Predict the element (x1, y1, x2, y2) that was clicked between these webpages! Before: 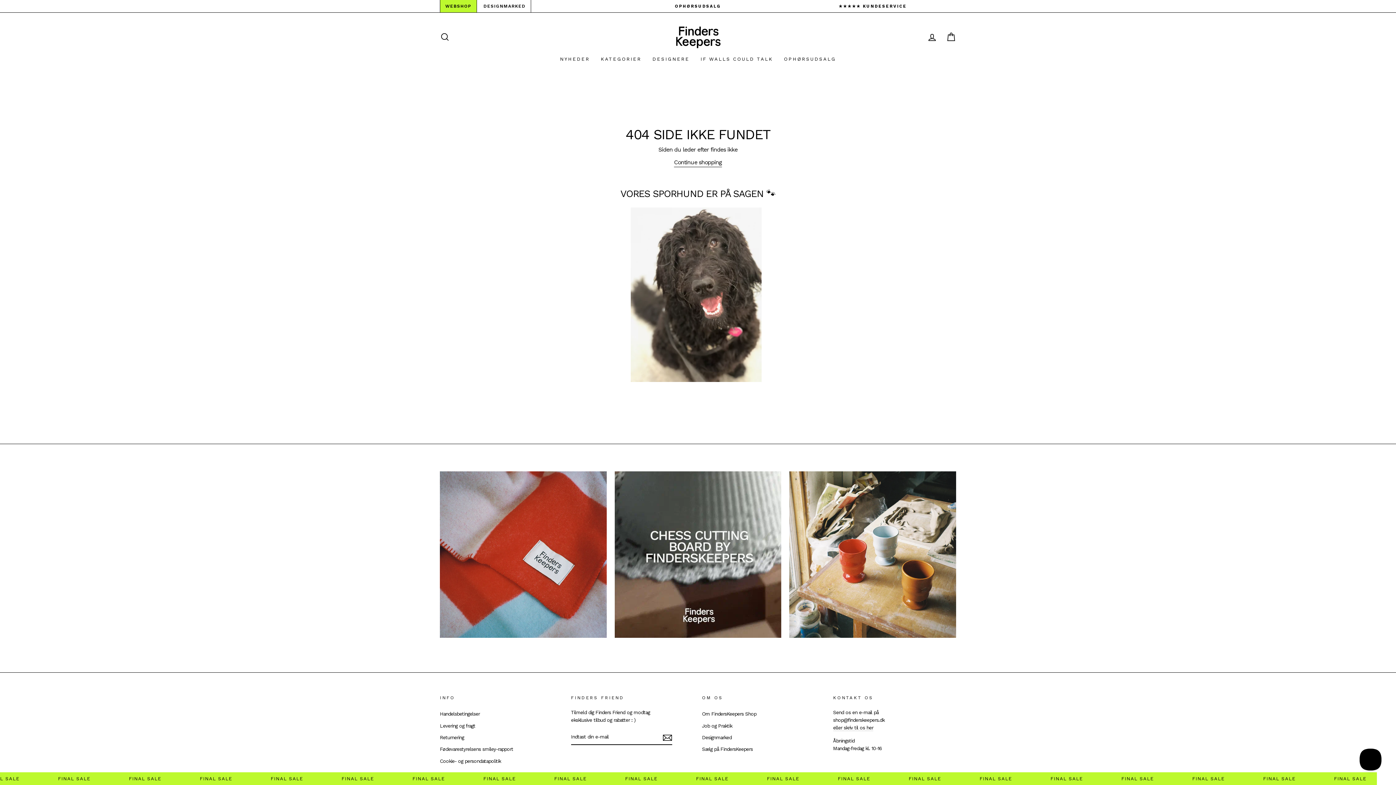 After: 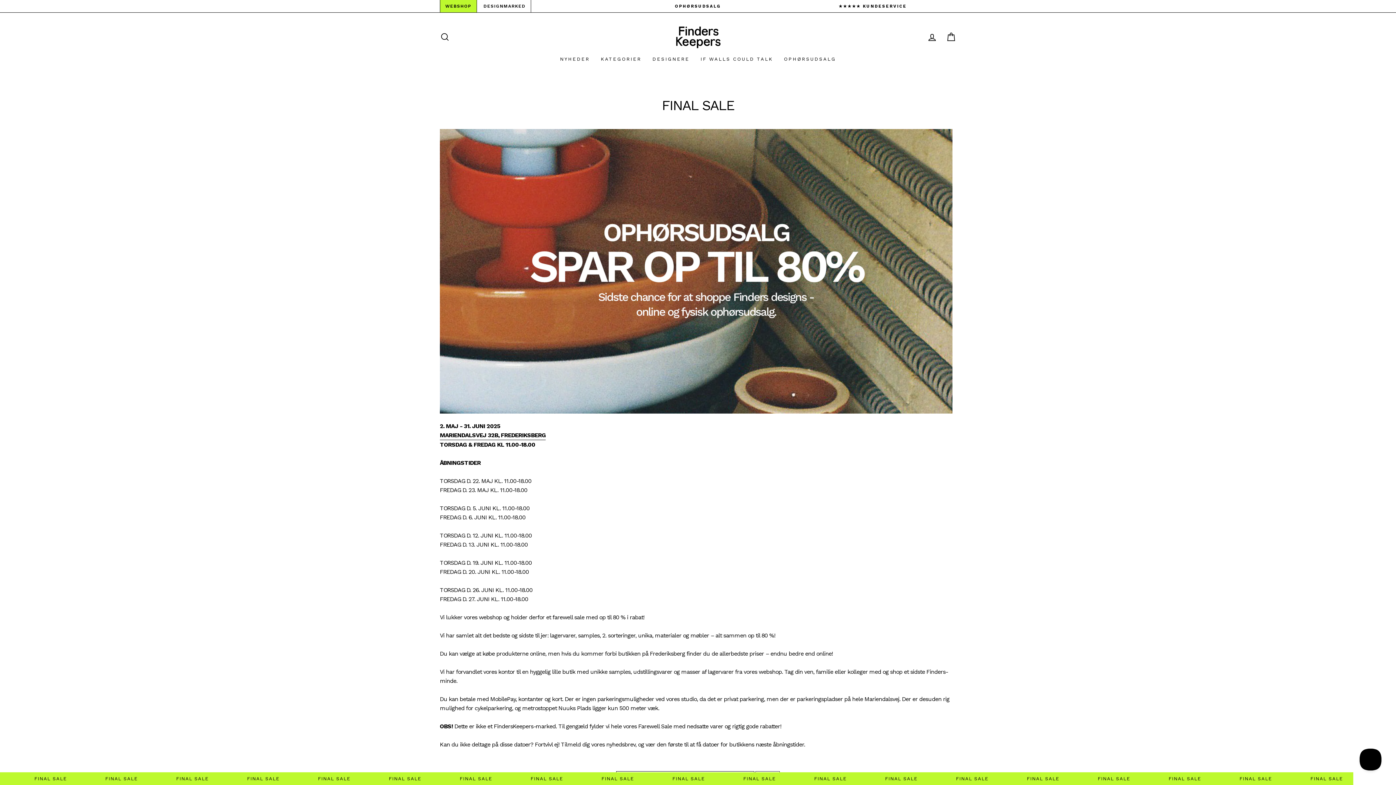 Action: bbox: (689, 776, 722, 781) label: FINAL SALE